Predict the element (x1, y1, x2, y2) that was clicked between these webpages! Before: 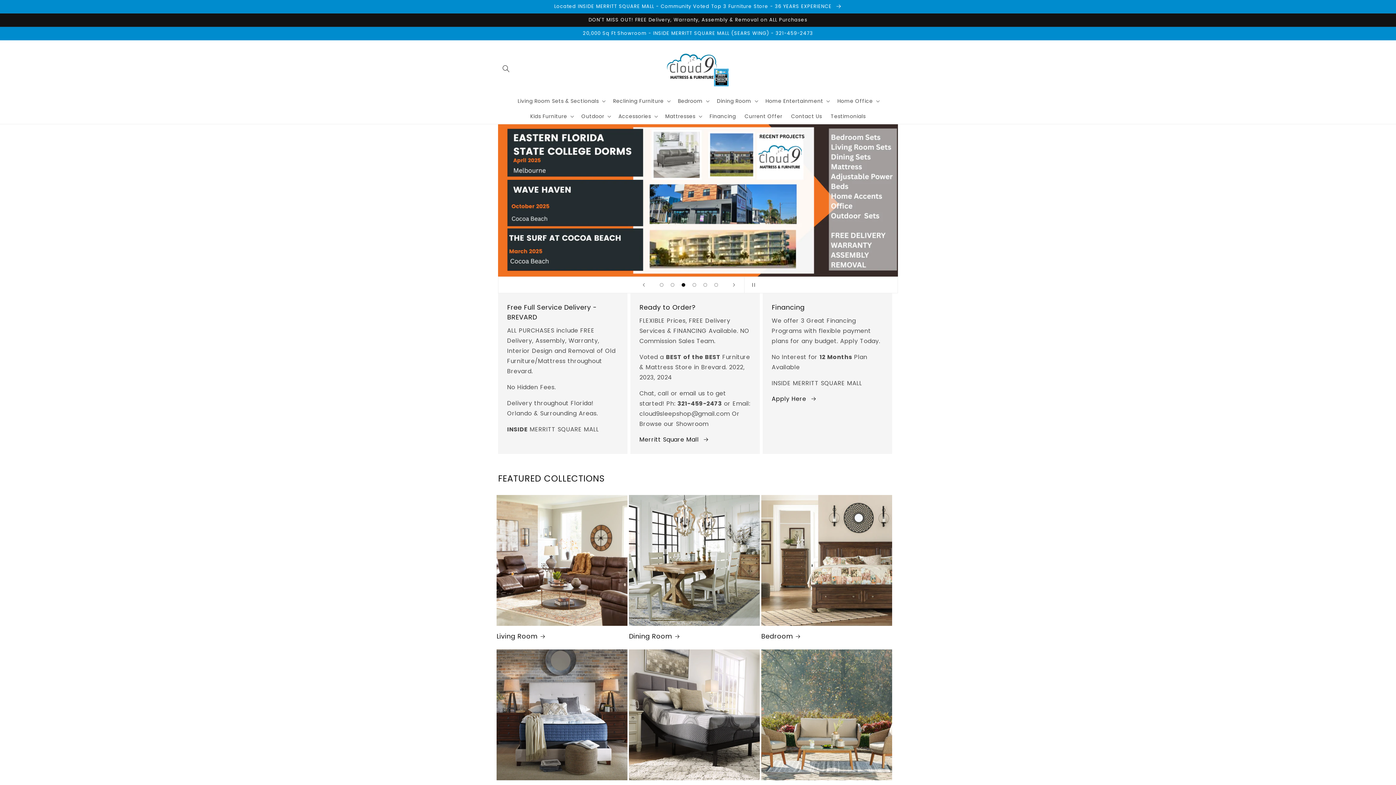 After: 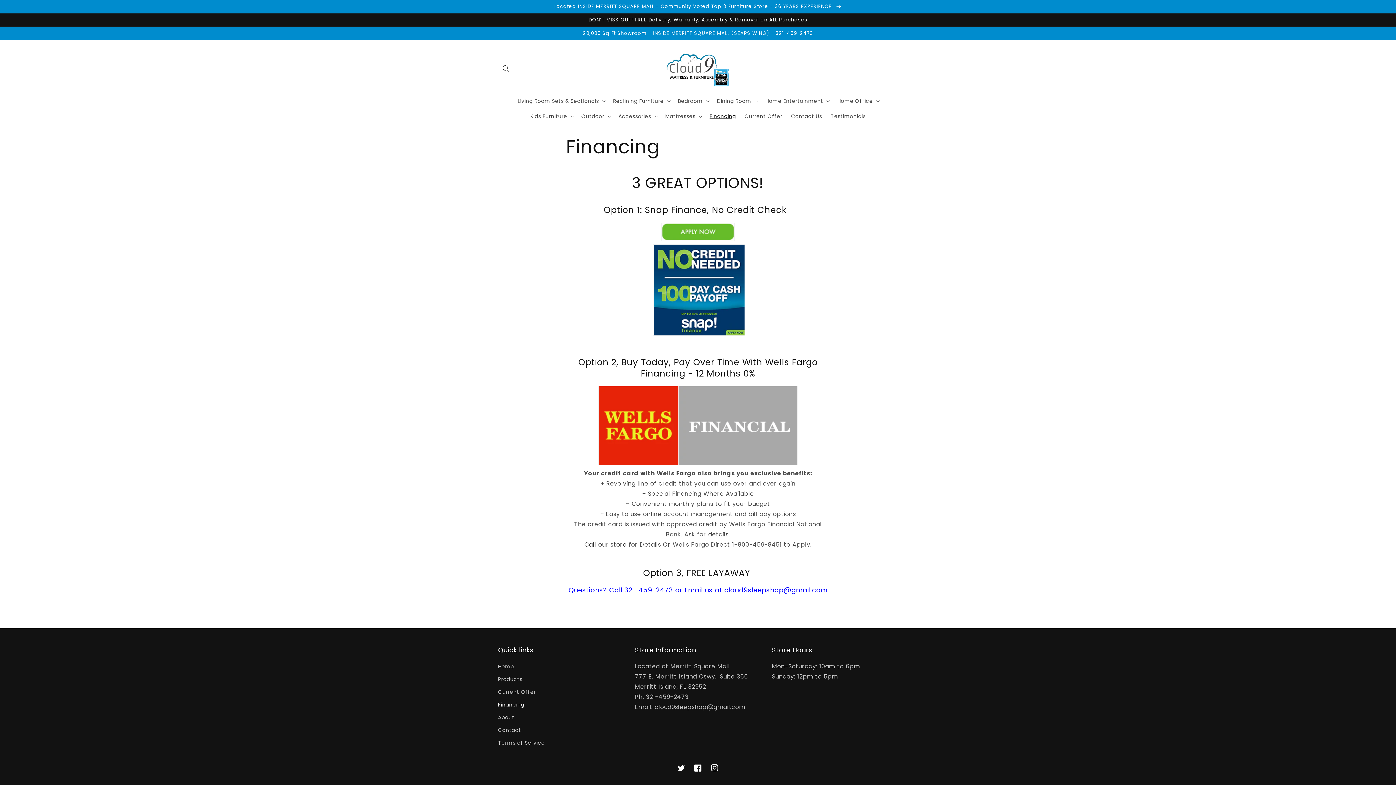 Action: label: Financing bbox: (705, 108, 740, 123)